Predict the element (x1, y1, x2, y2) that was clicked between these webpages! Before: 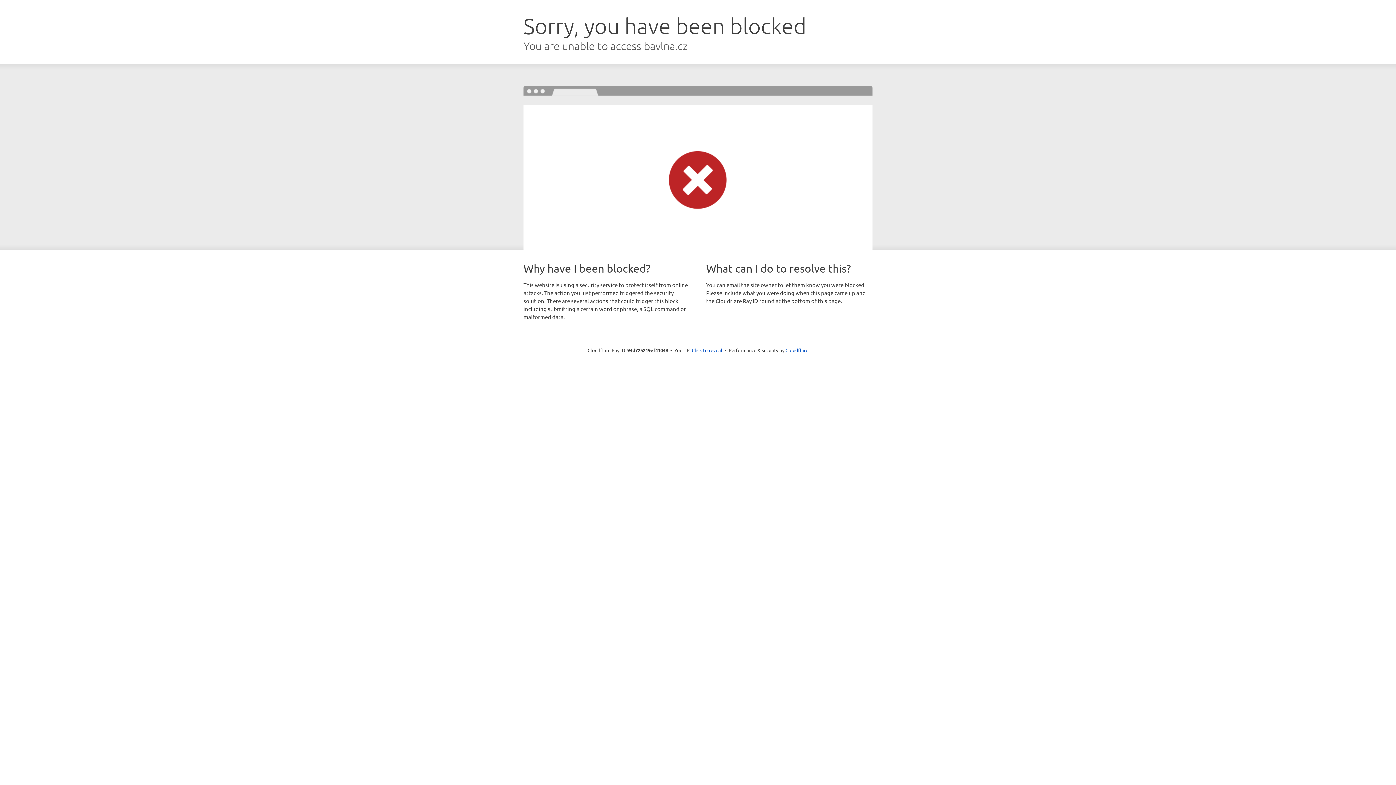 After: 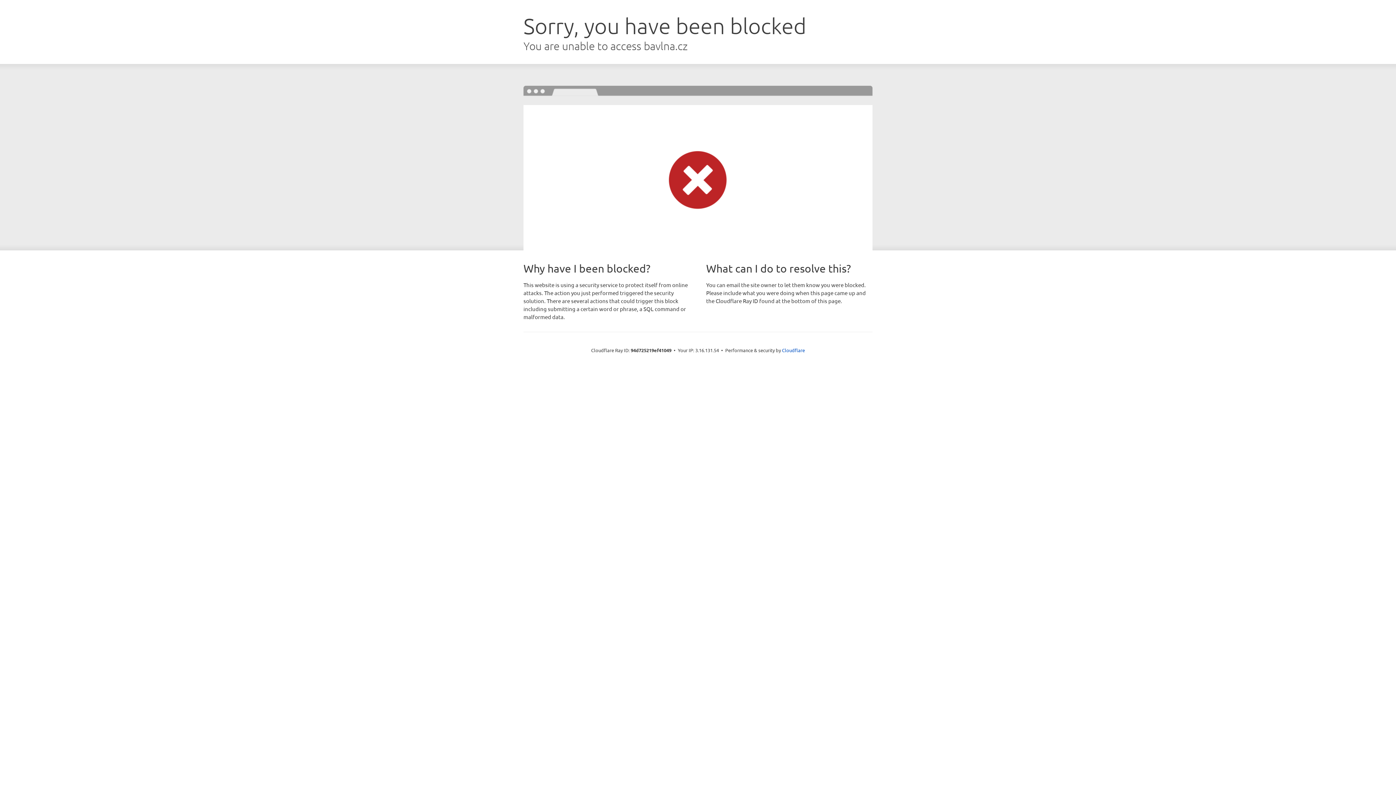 Action: label: Click to reveal bbox: (692, 346, 722, 353)